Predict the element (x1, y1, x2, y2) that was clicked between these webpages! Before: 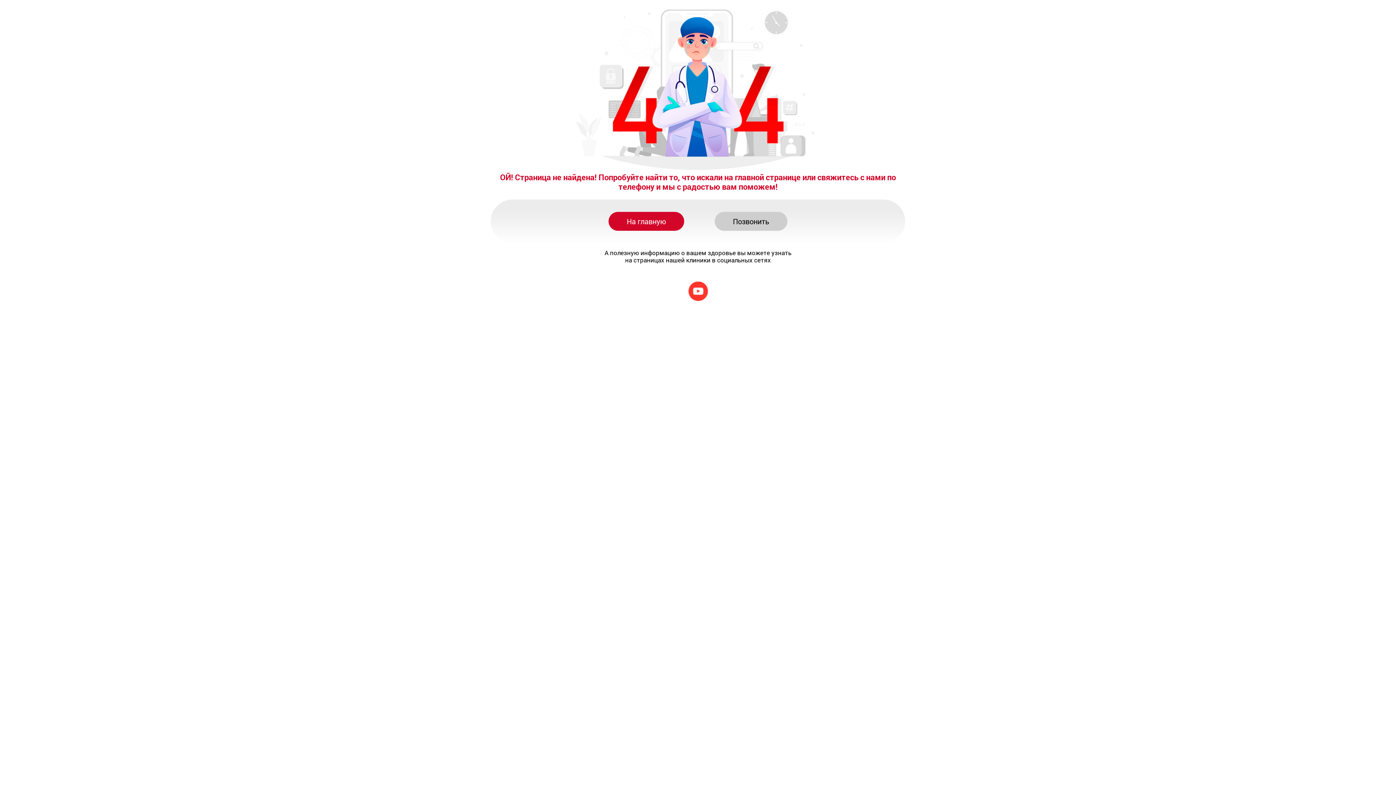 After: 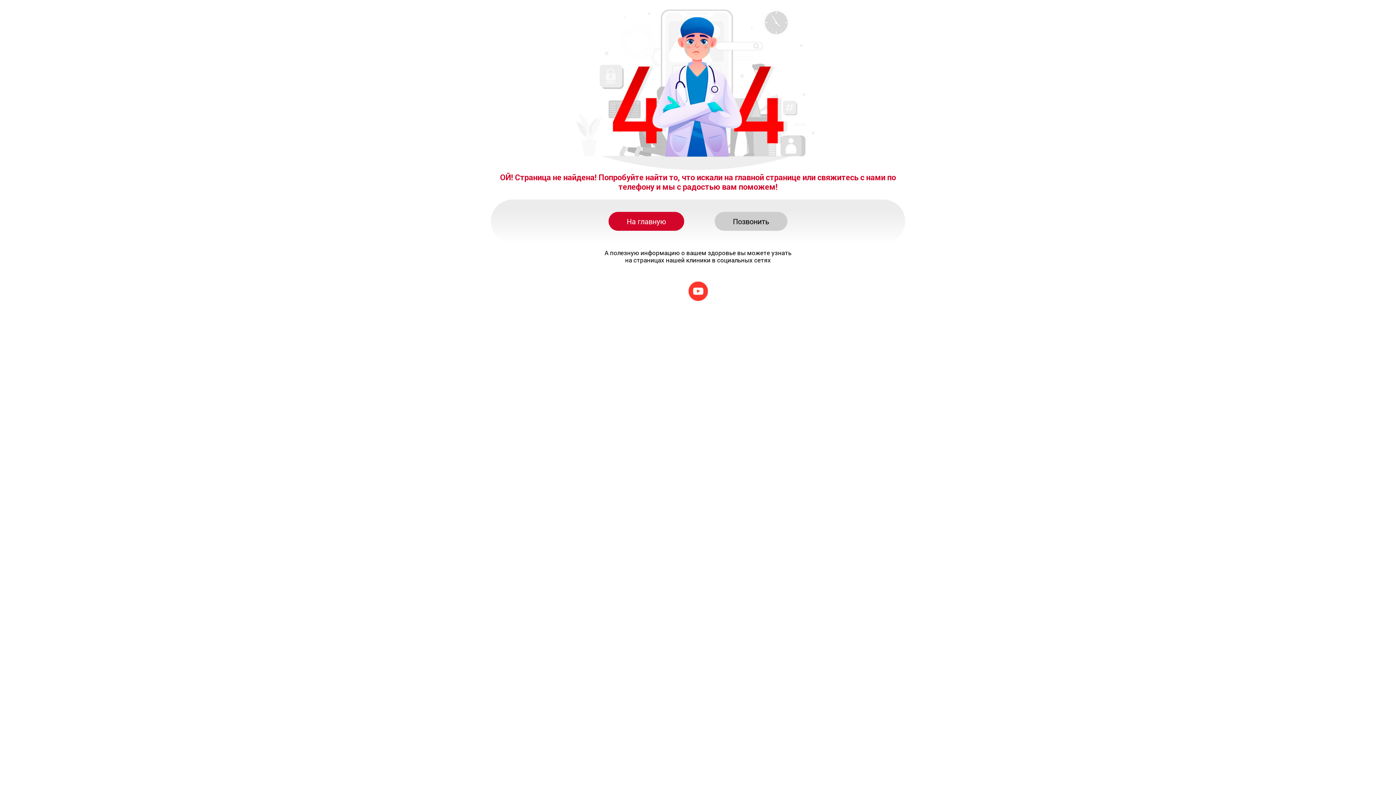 Action: bbox: (687, 286, 709, 294)